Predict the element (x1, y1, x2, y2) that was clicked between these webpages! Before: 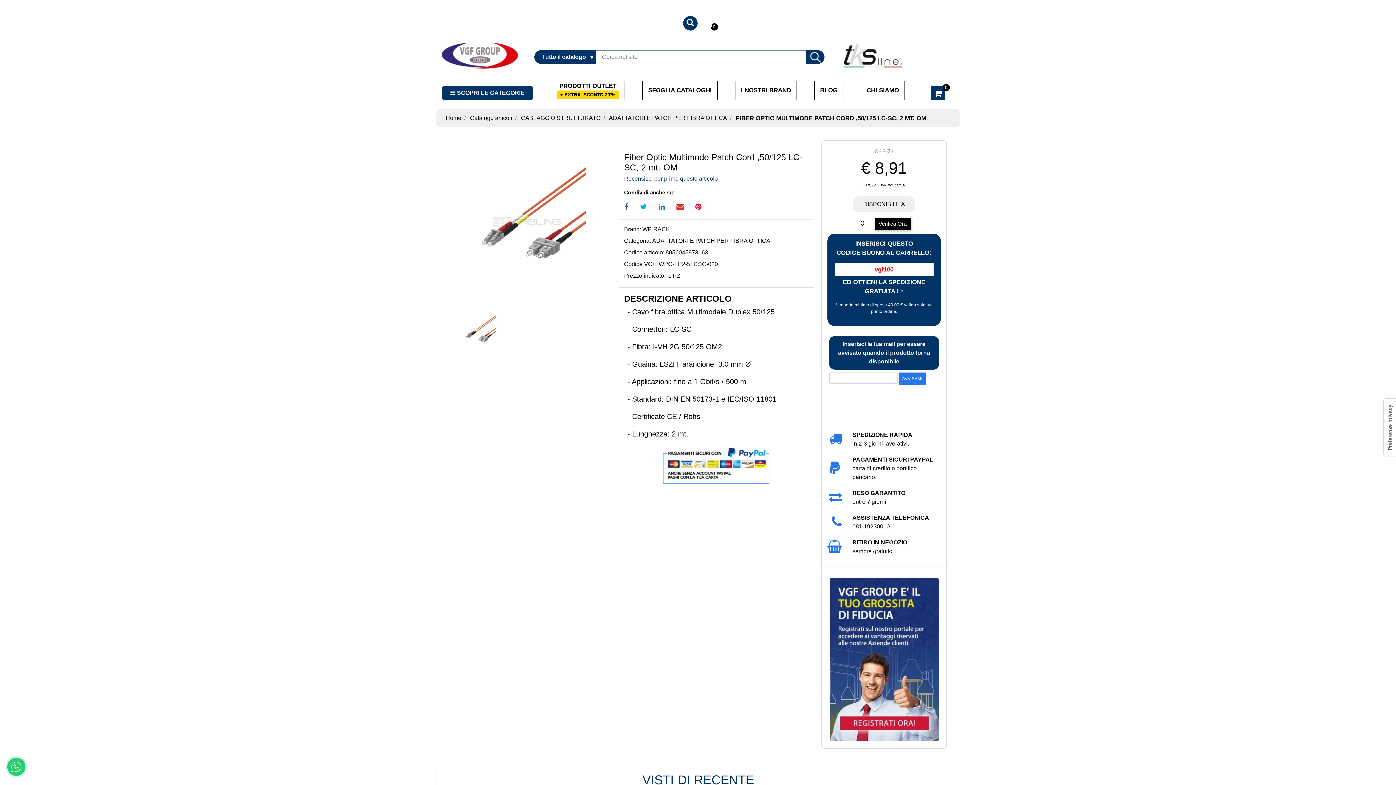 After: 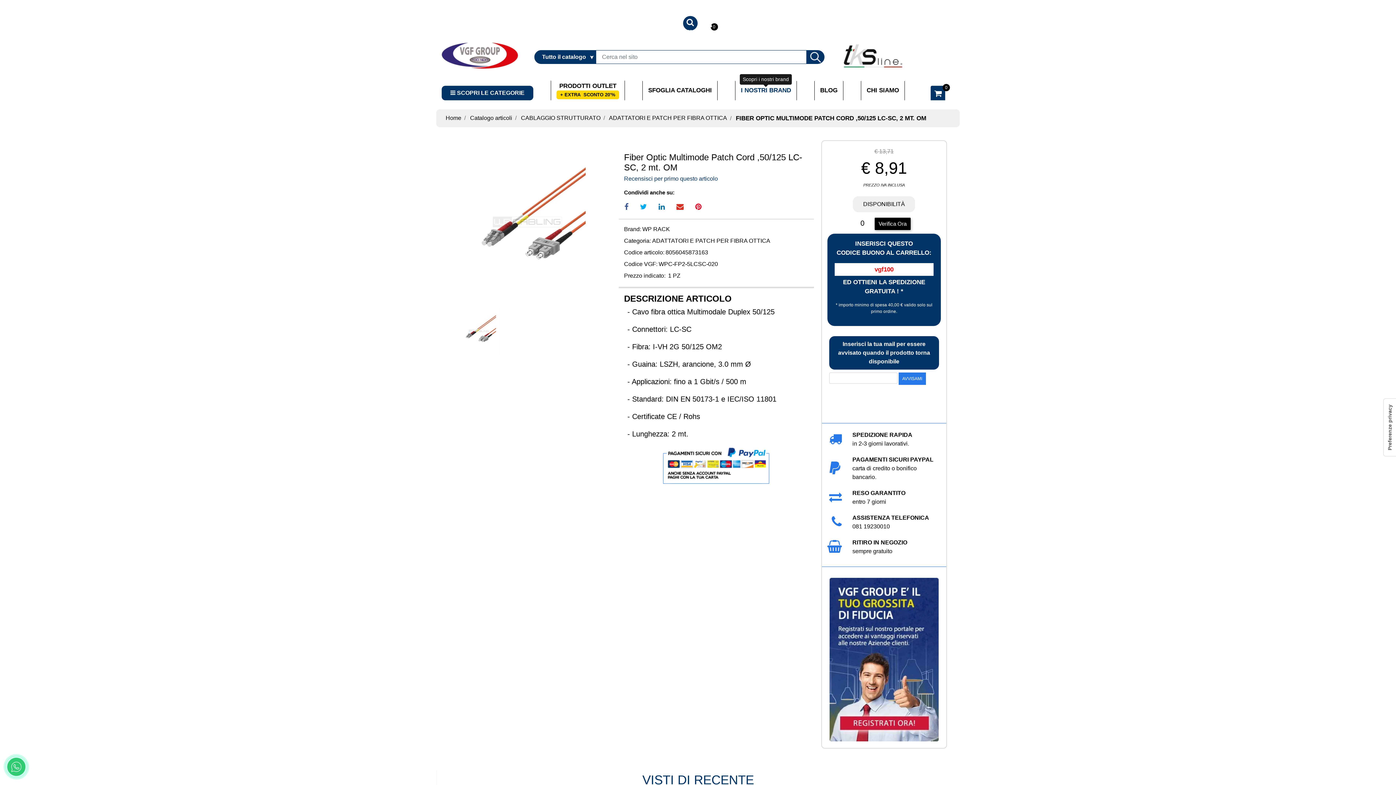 Action: bbox: (741, 86, 791, 93) label: I NOSTRI BRAND